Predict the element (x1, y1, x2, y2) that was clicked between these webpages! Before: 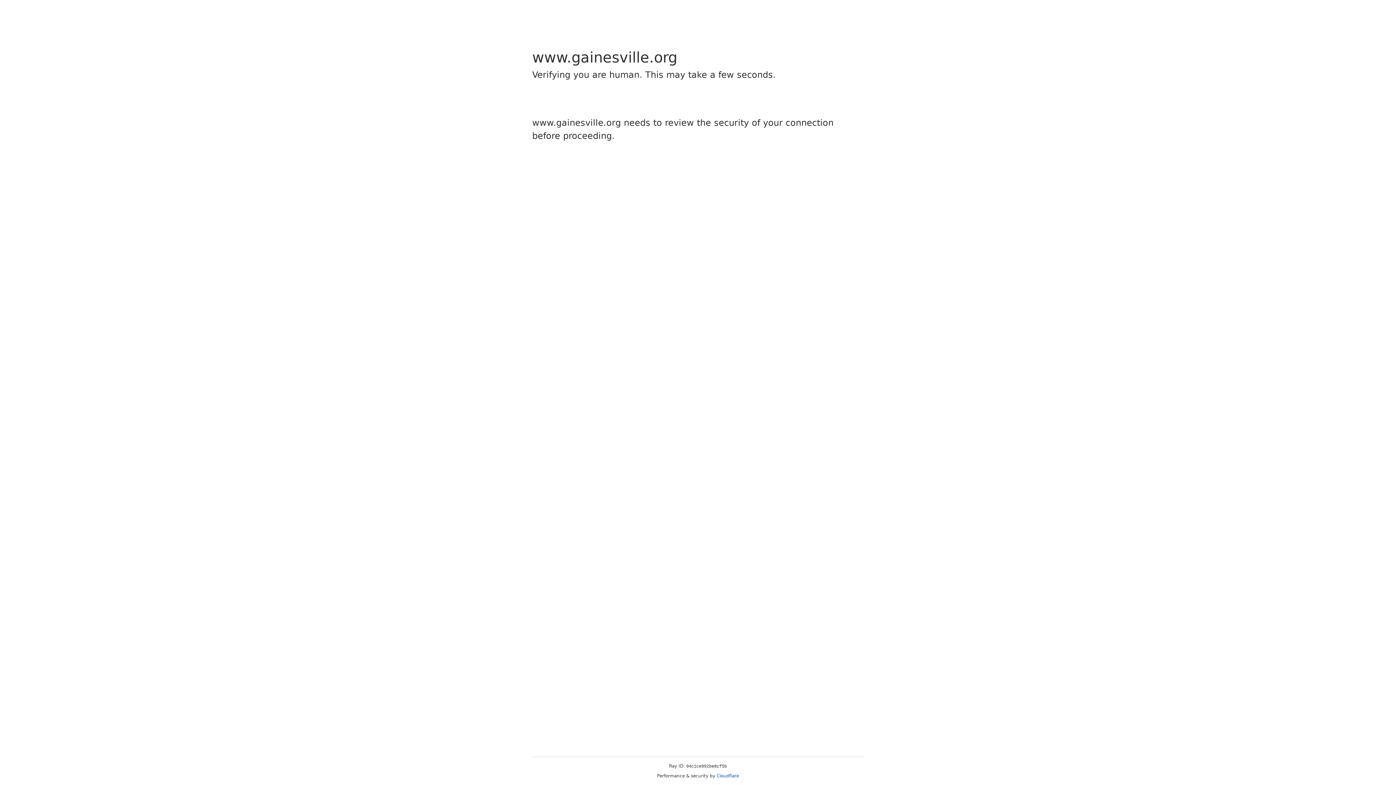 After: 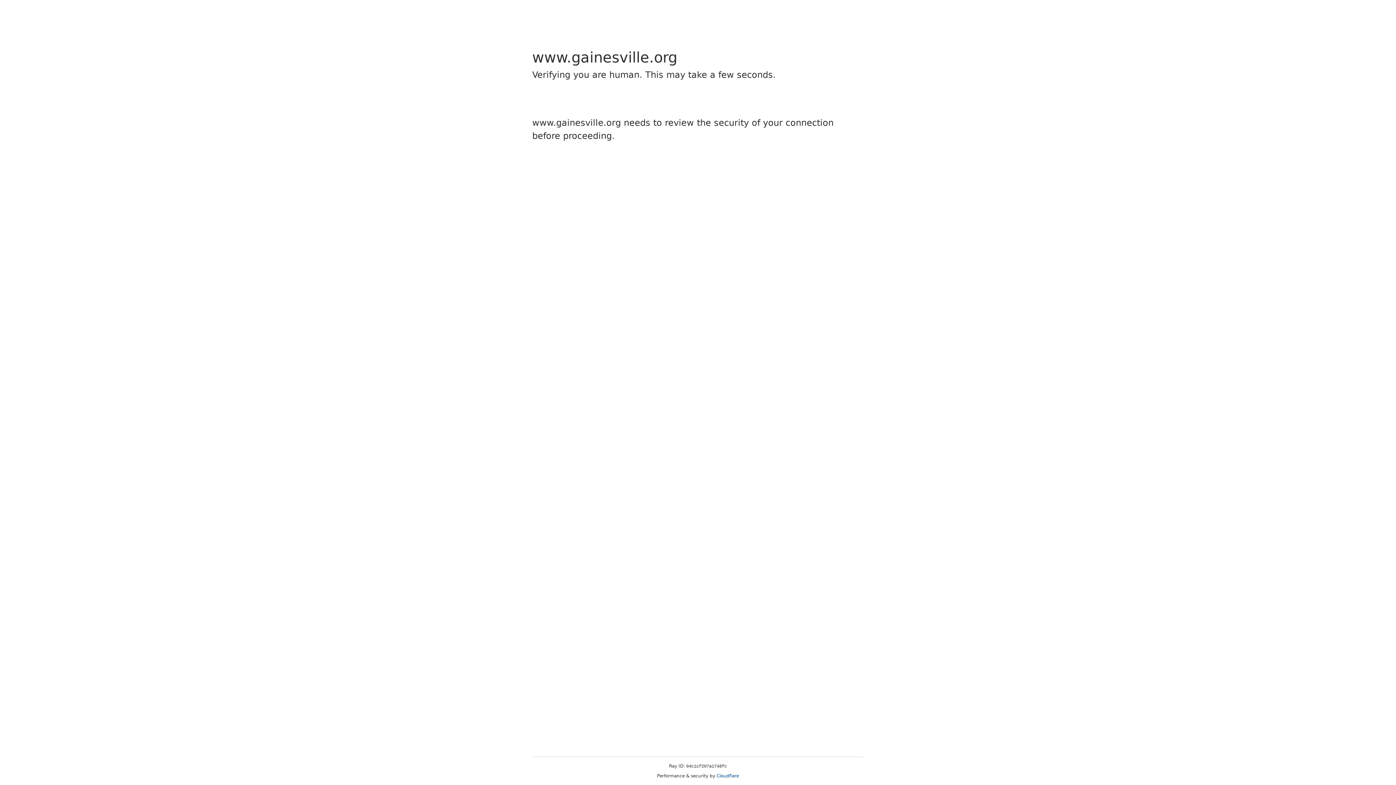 Action: bbox: (716, 773, 739, 778) label: Cloudflare